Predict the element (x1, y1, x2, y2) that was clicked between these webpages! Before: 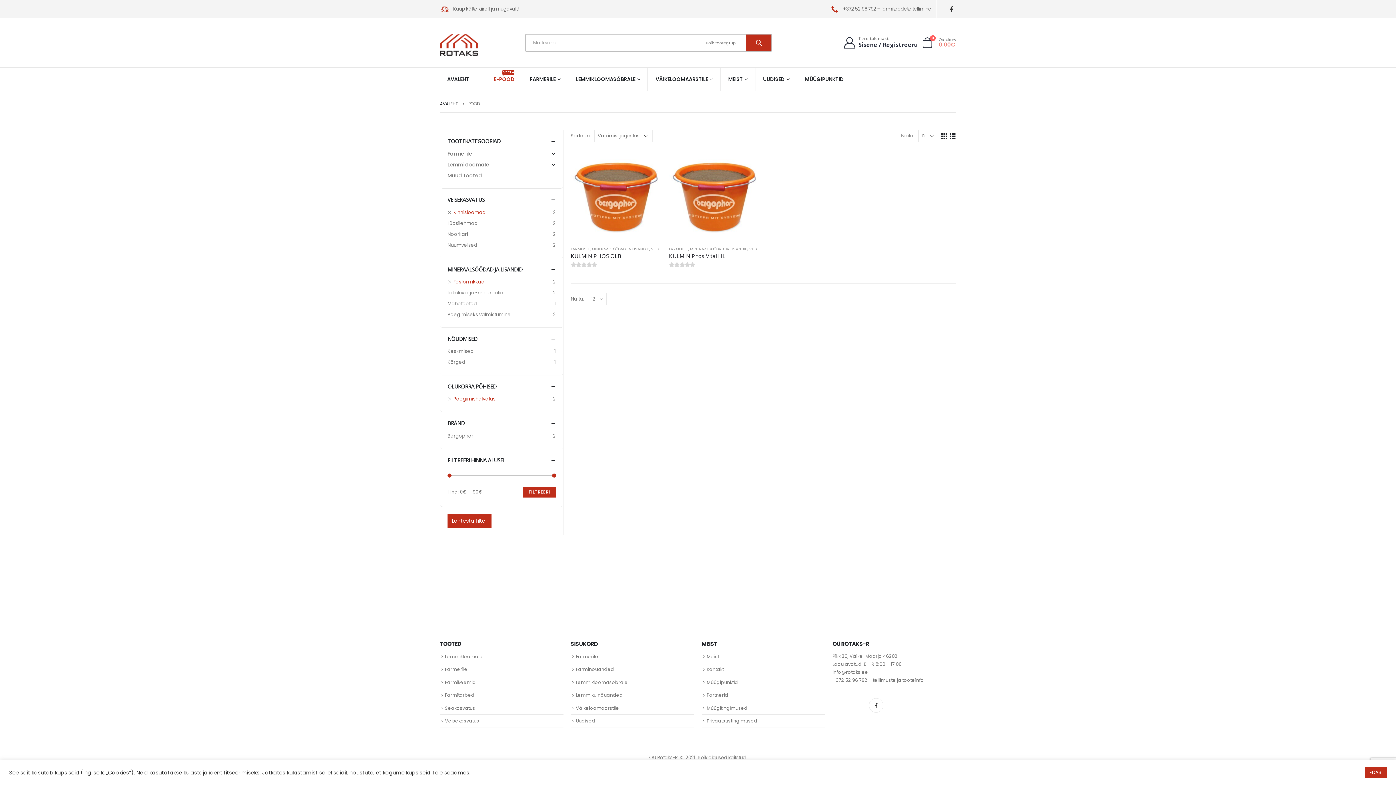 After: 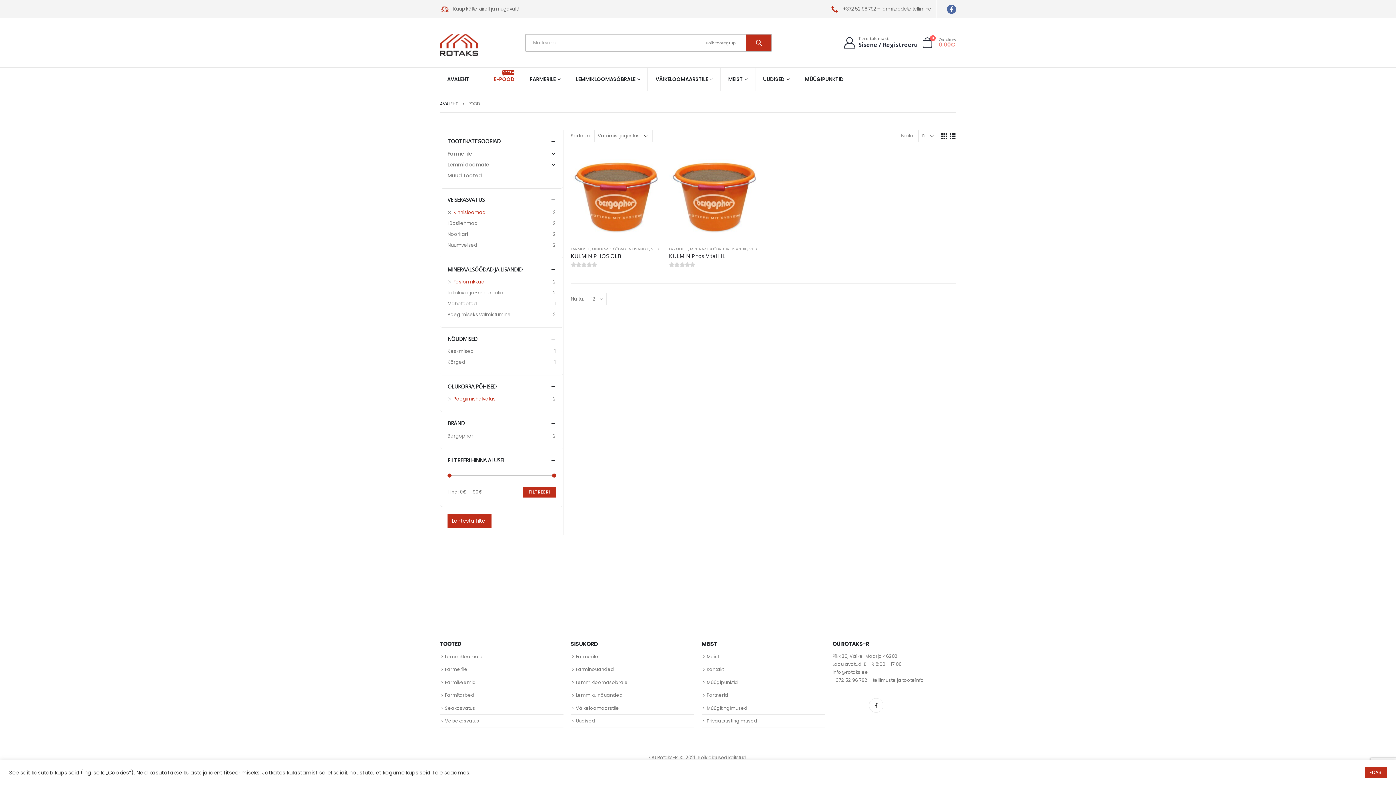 Action: bbox: (947, 4, 956, 13)